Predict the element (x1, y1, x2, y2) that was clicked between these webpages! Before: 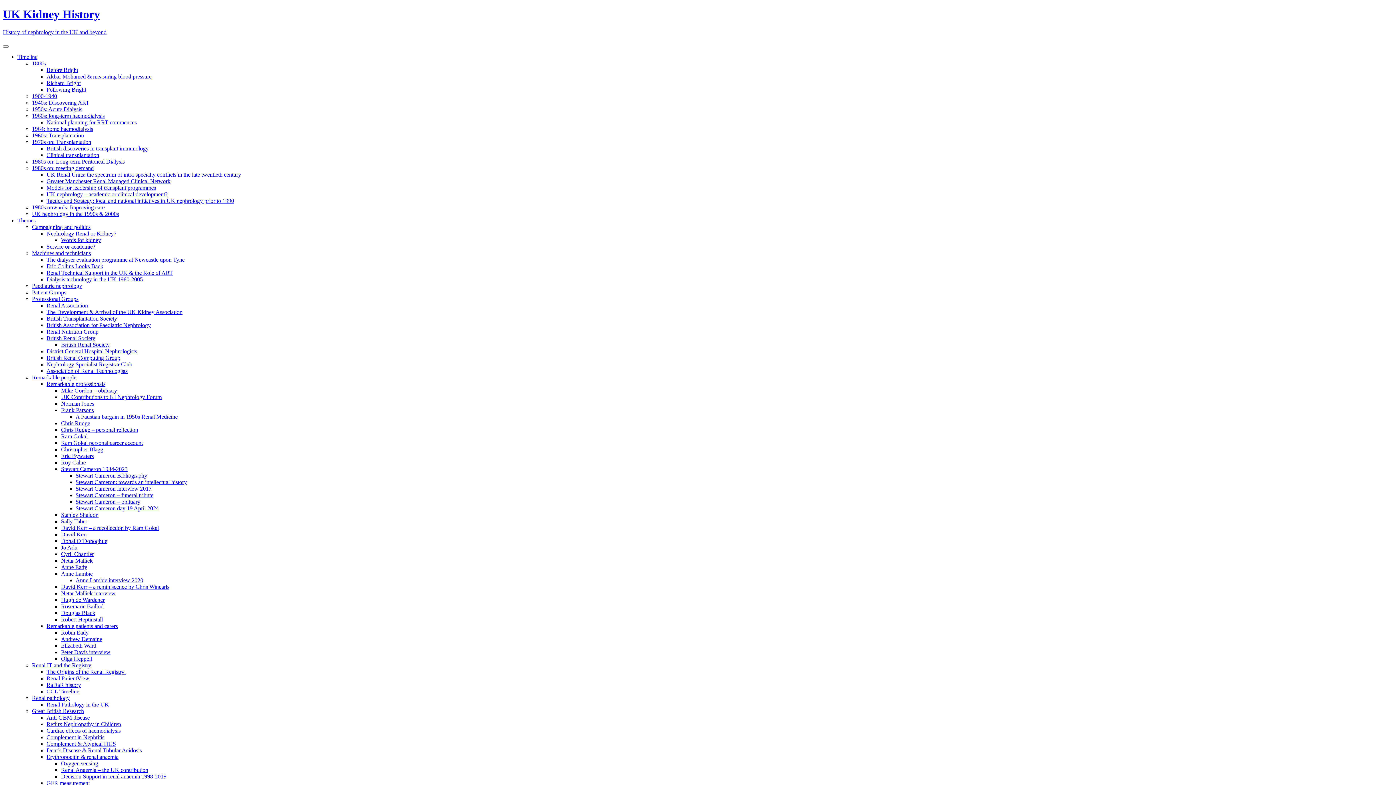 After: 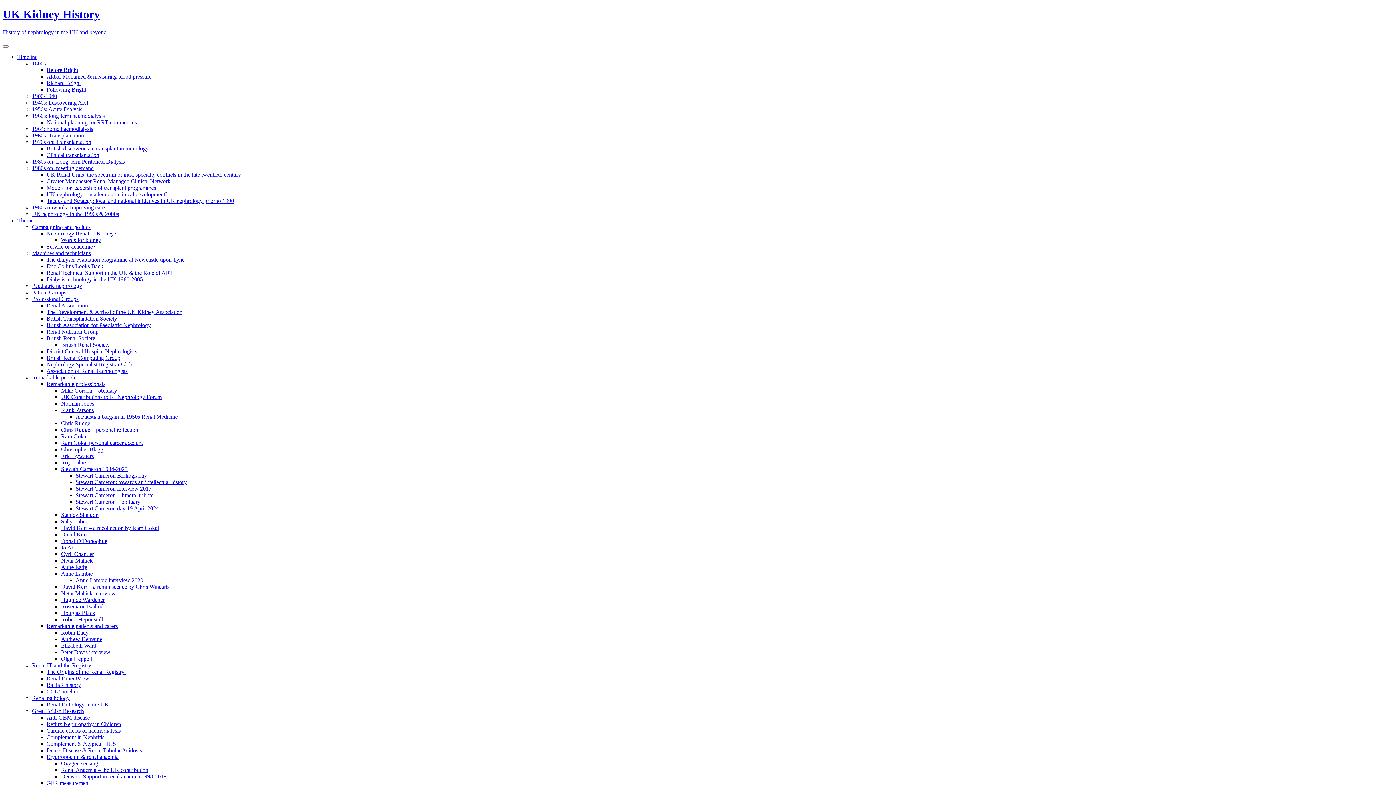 Action: label: 1970s on: Transplantation bbox: (32, 138, 91, 145)